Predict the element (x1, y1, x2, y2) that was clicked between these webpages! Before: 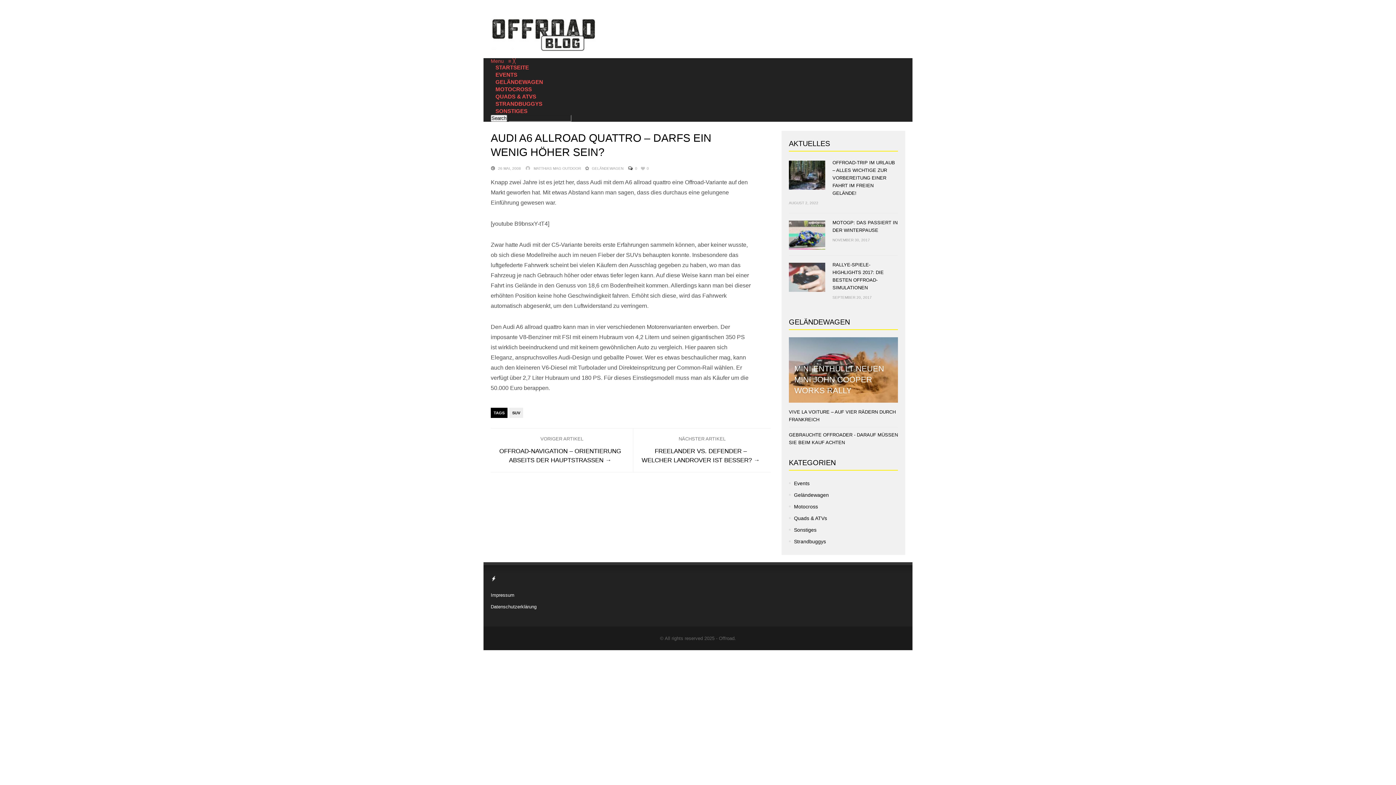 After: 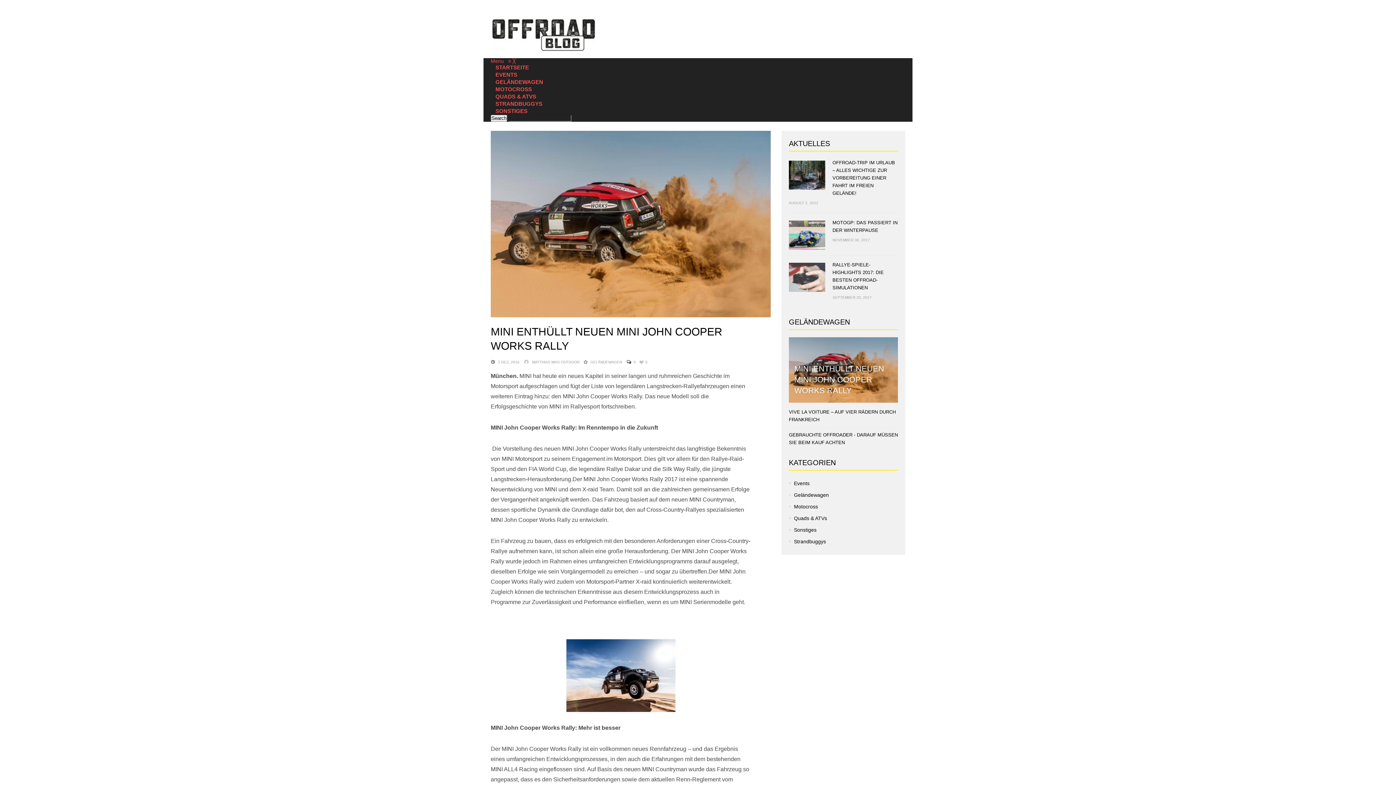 Action: bbox: (794, 363, 898, 396) label: MINI ENTHÜLLT NEUEN MINI JOHN COOPER WORKS RALLY